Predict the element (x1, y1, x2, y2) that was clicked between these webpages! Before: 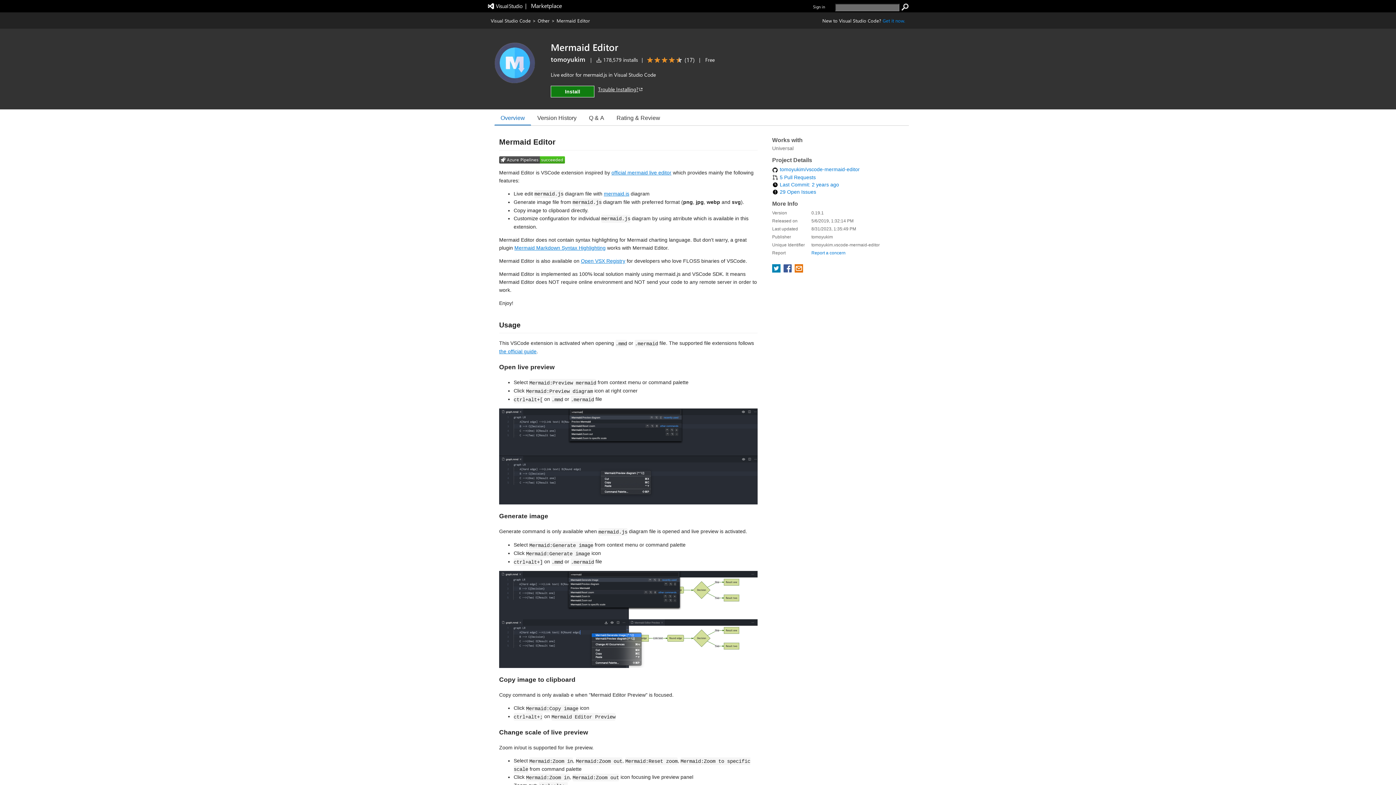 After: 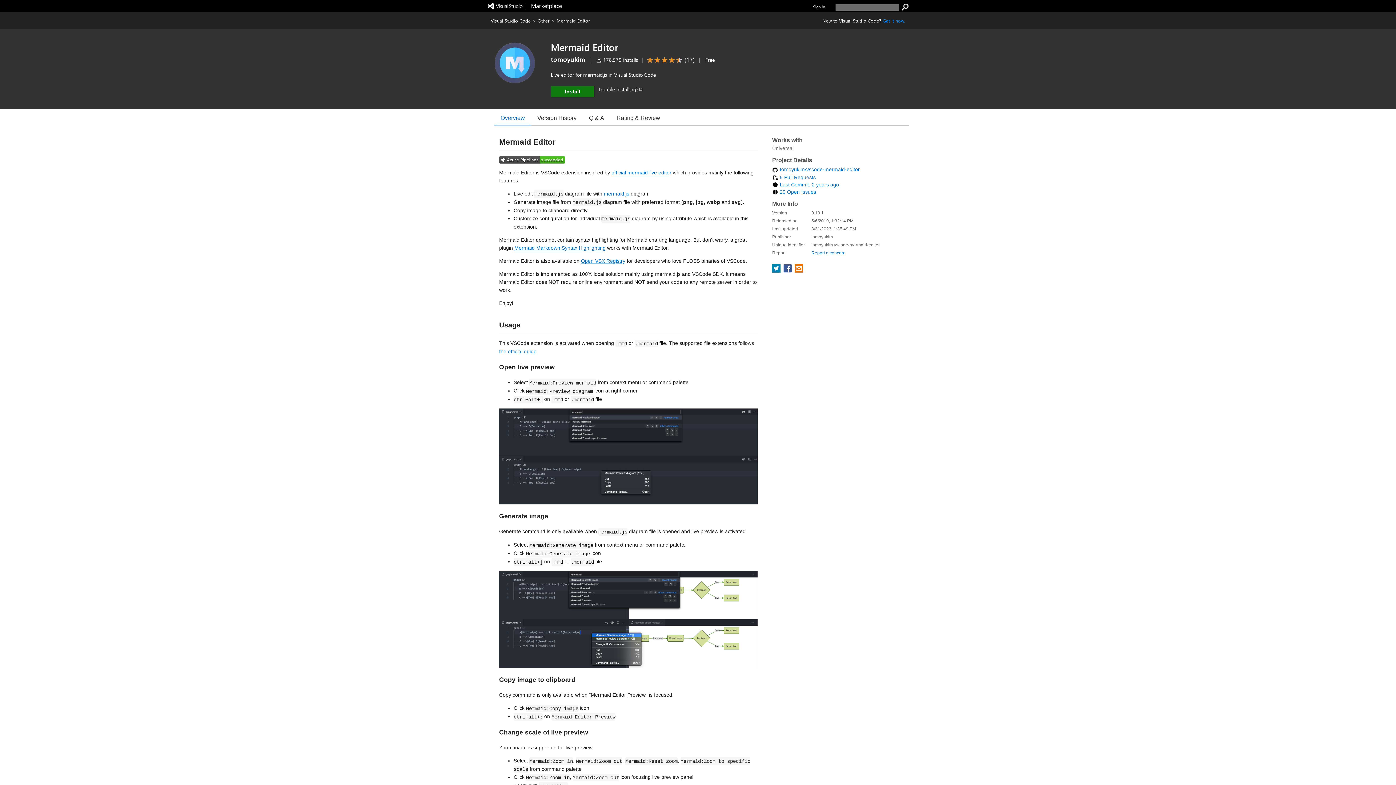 Action: label: official mermaid live editor bbox: (611, 169, 671, 175)